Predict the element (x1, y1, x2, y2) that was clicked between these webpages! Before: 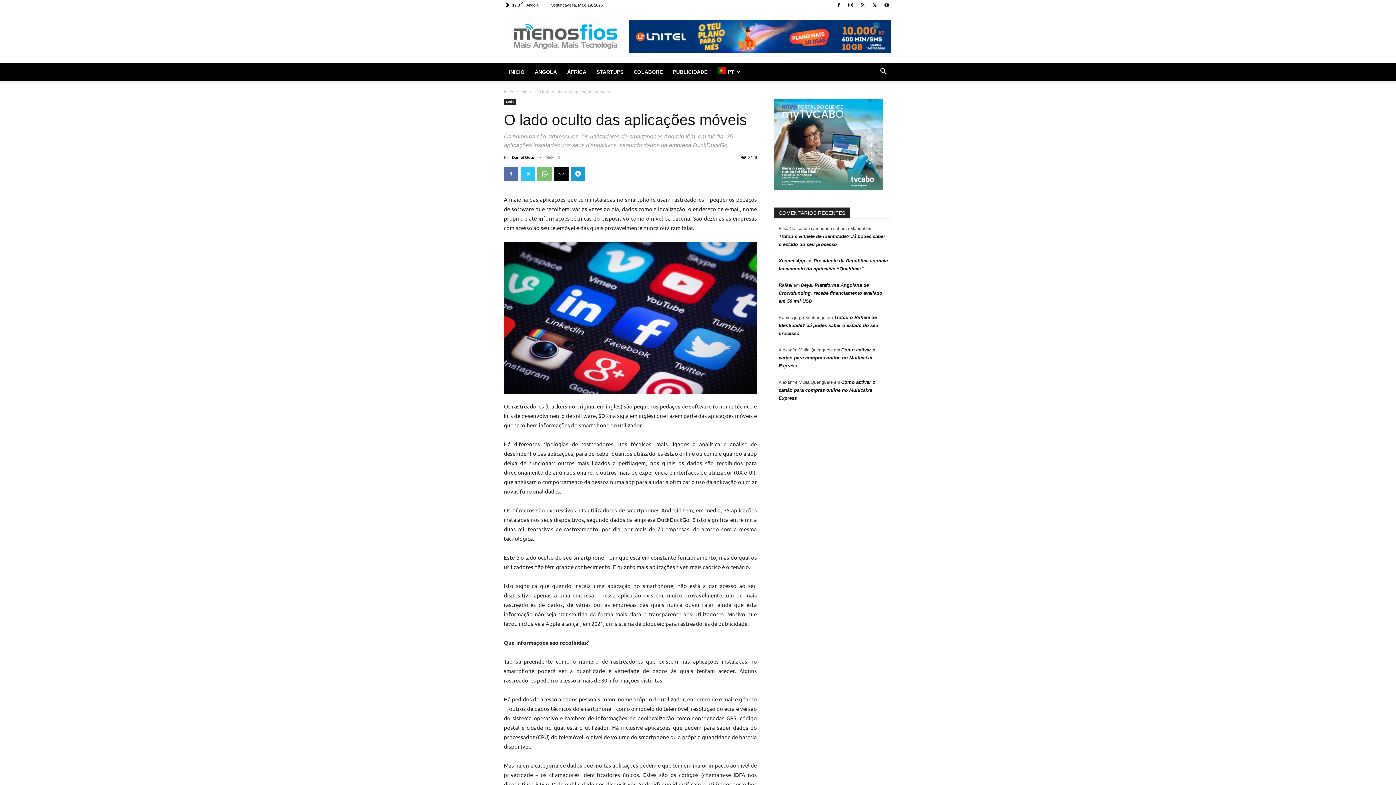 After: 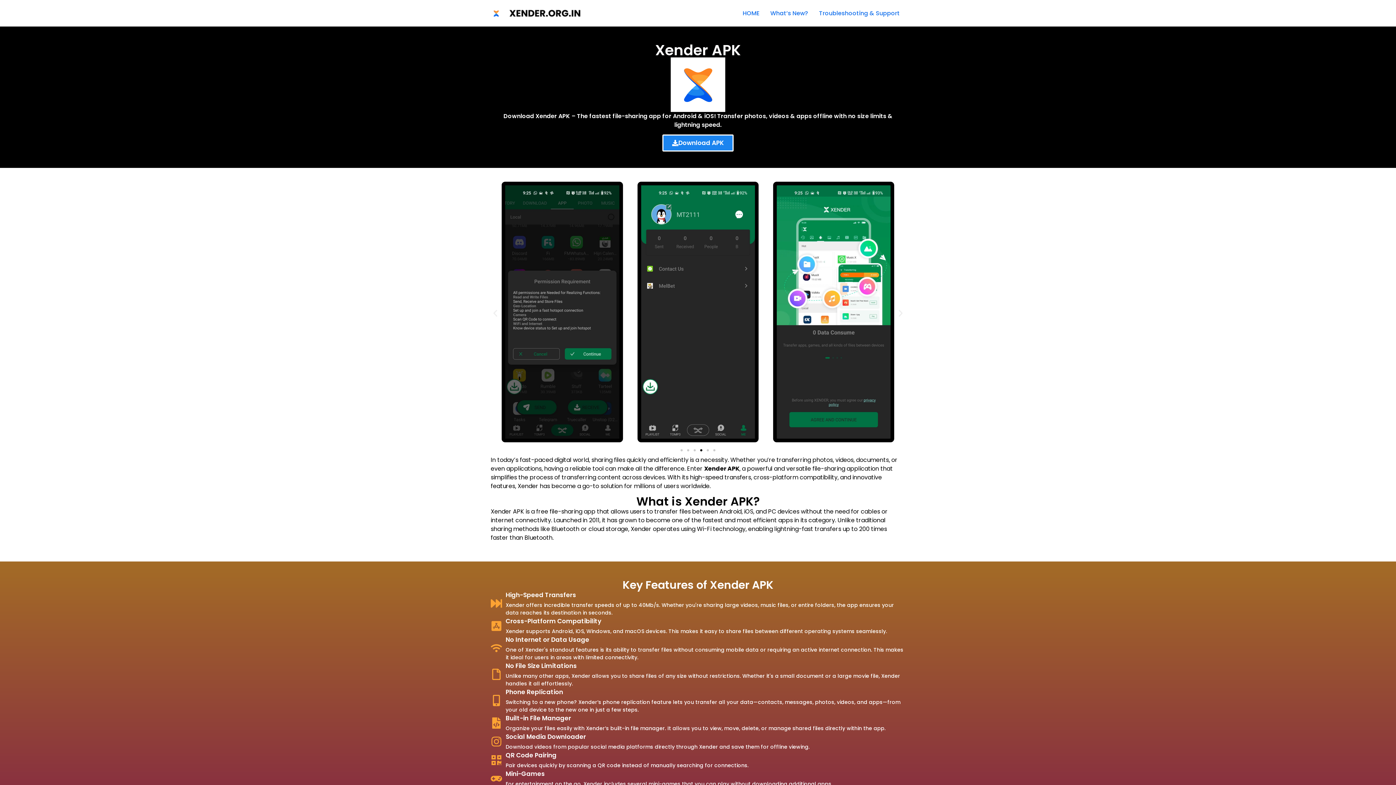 Action: bbox: (778, 258, 805, 263) label: Xender App